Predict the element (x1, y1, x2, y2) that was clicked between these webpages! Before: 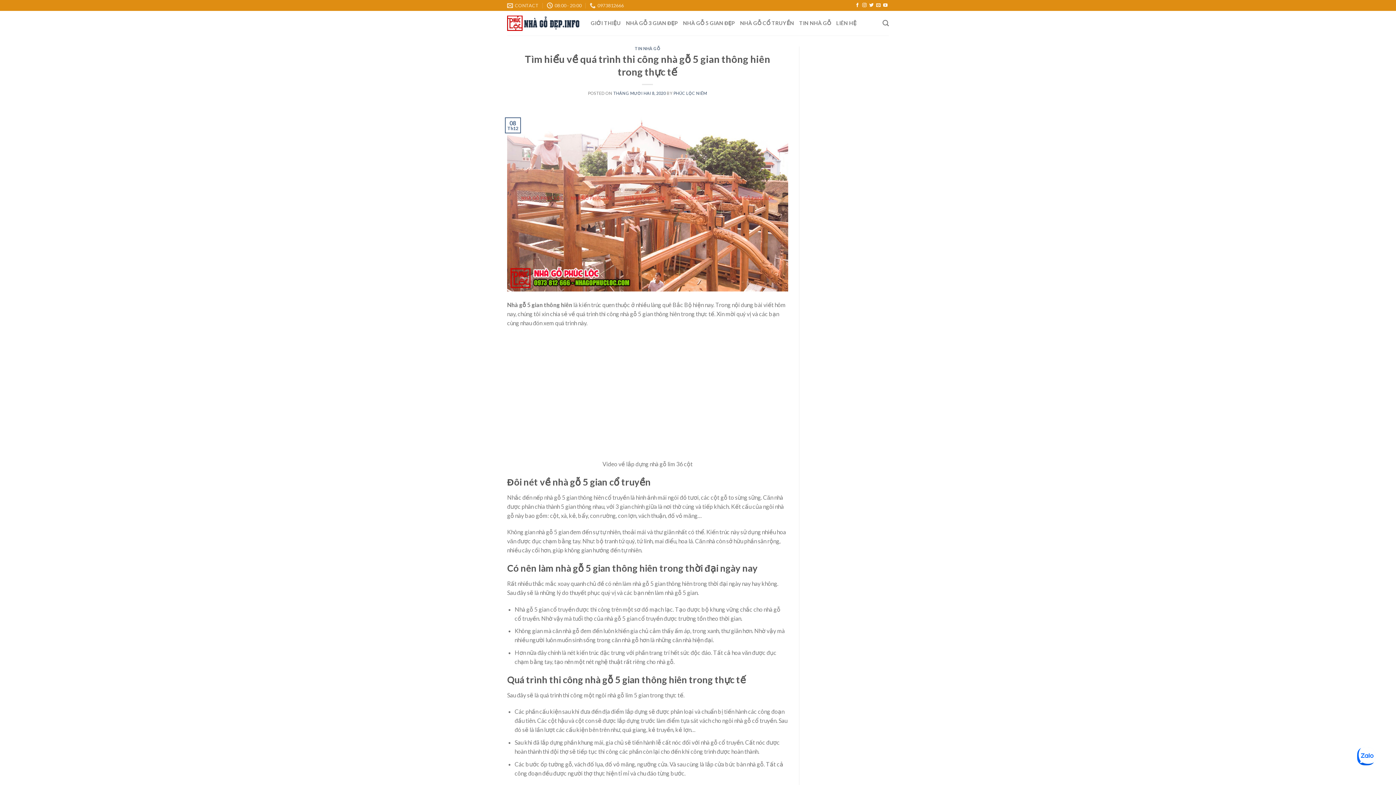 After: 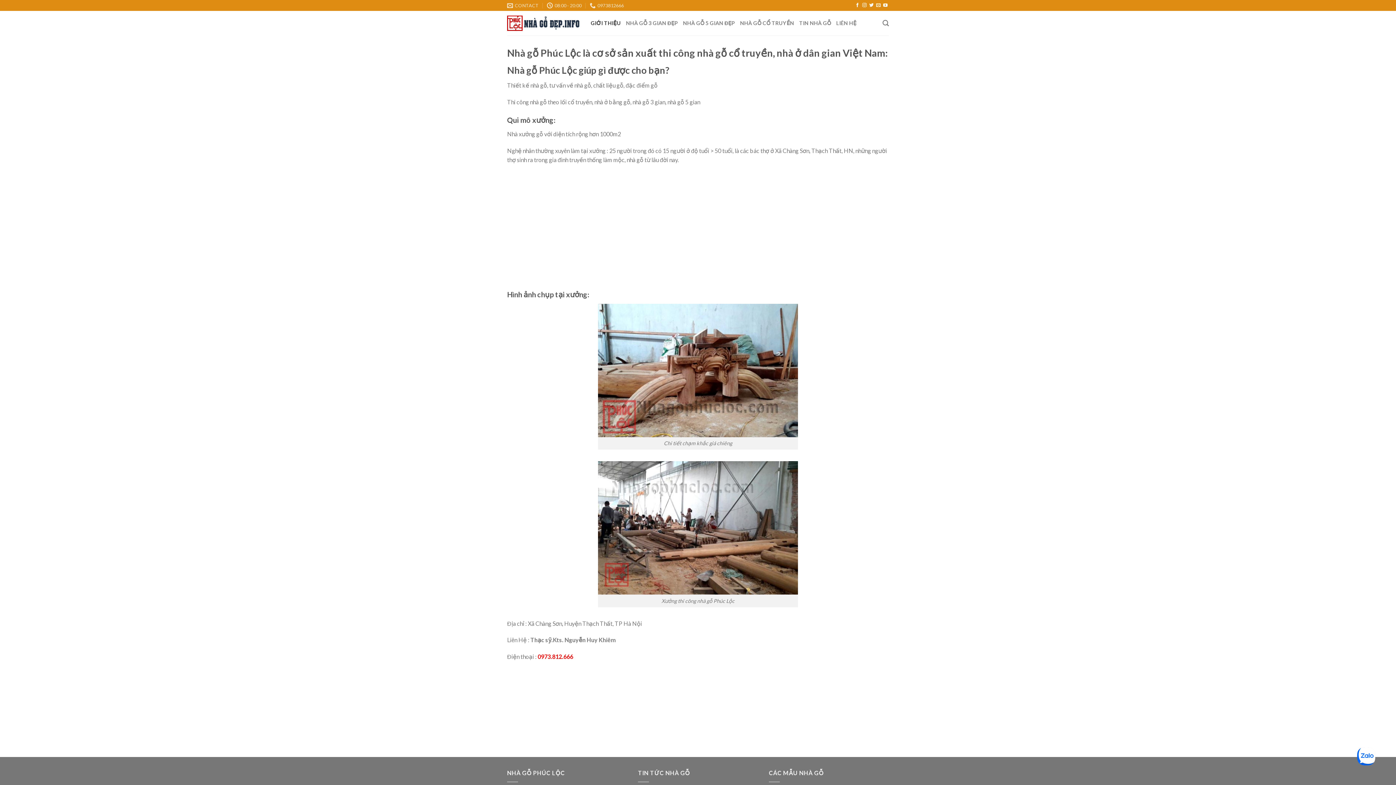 Action: label: GIỚI THIỆU bbox: (590, 17, 621, 29)